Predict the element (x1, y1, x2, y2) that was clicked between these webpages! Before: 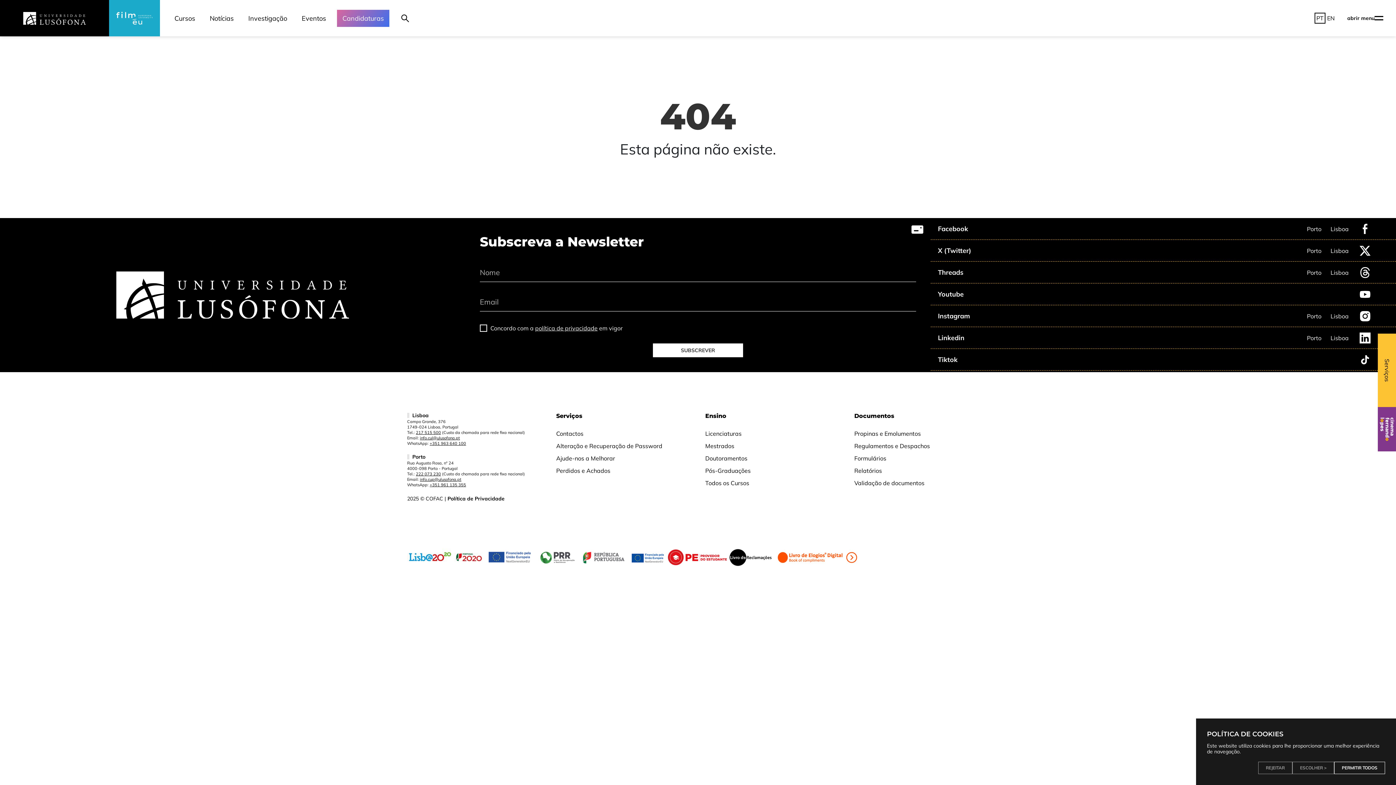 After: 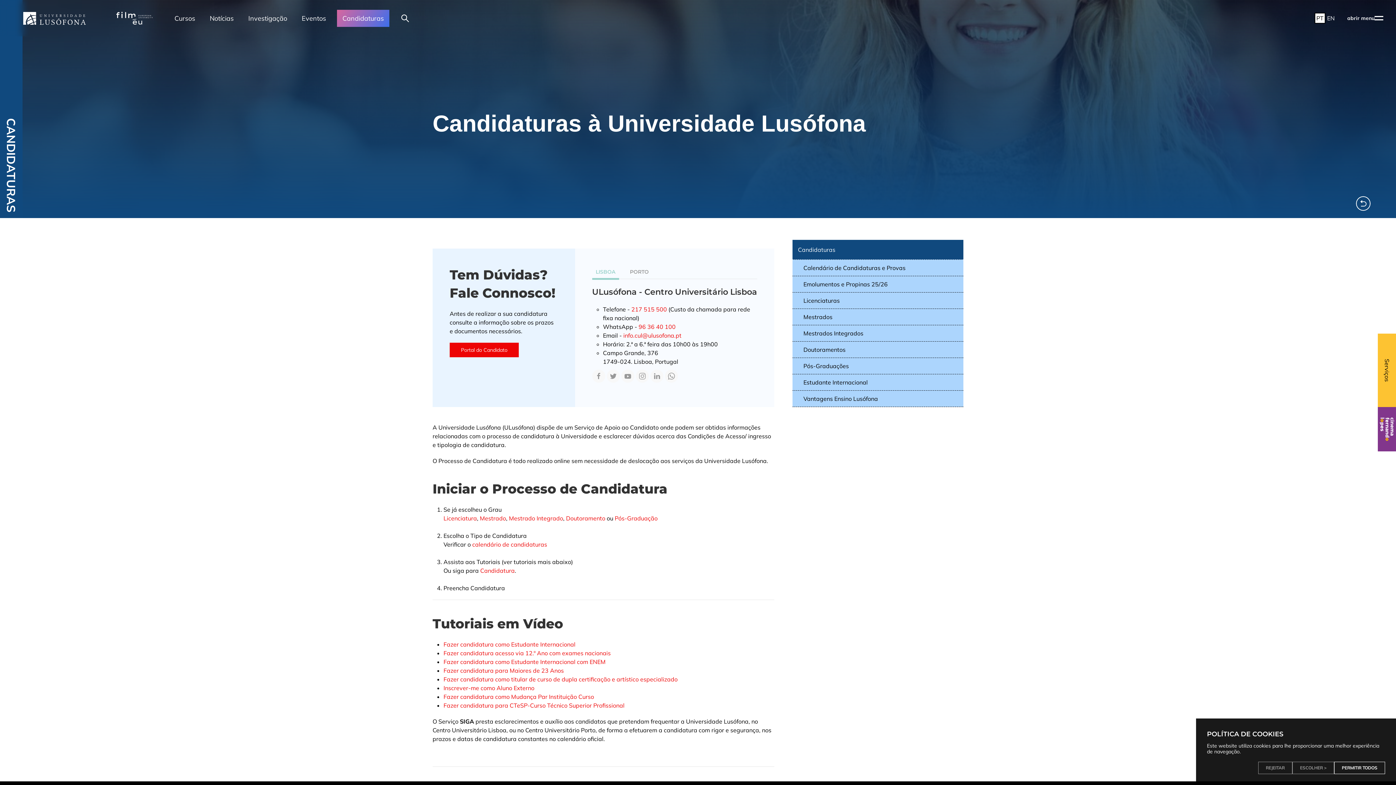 Action: label: Candidaturas bbox: (337, 9, 389, 26)